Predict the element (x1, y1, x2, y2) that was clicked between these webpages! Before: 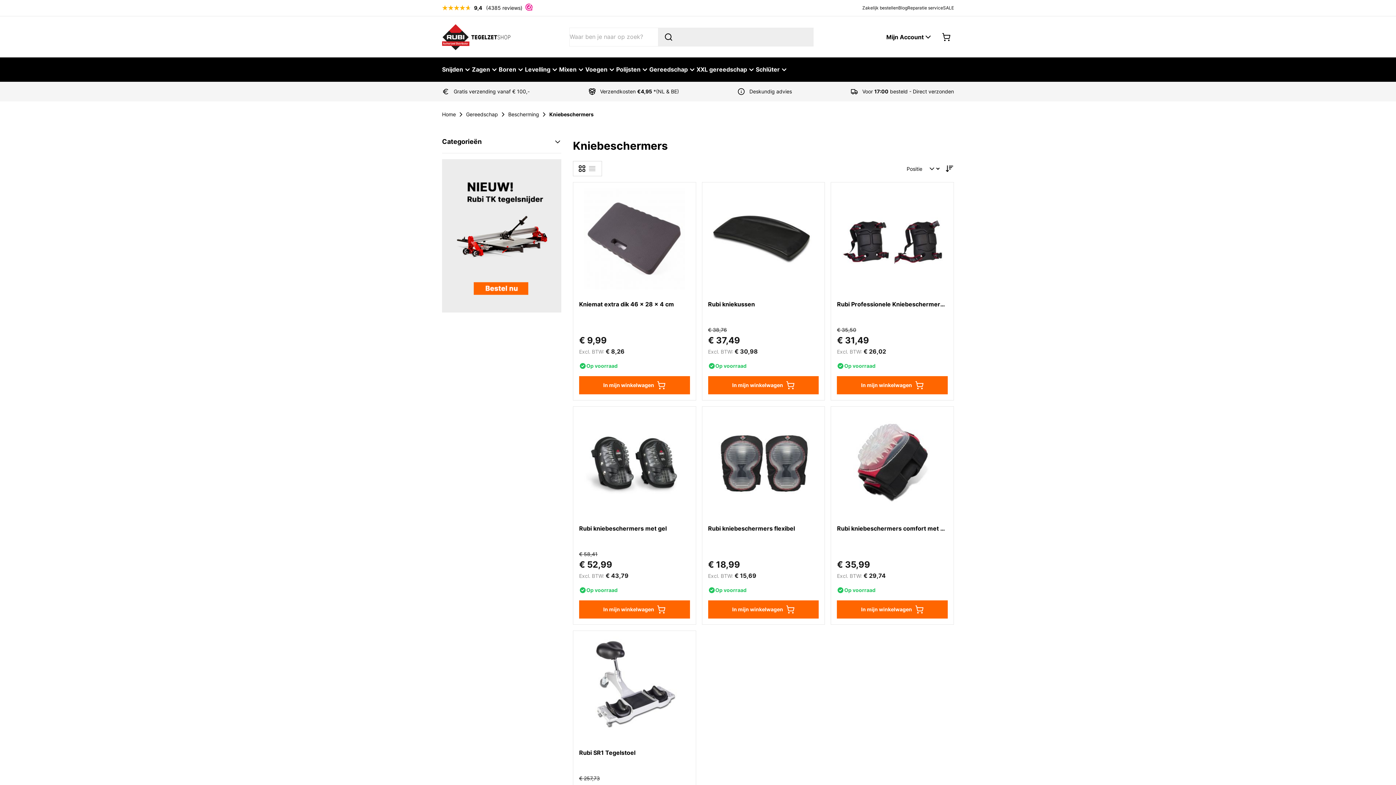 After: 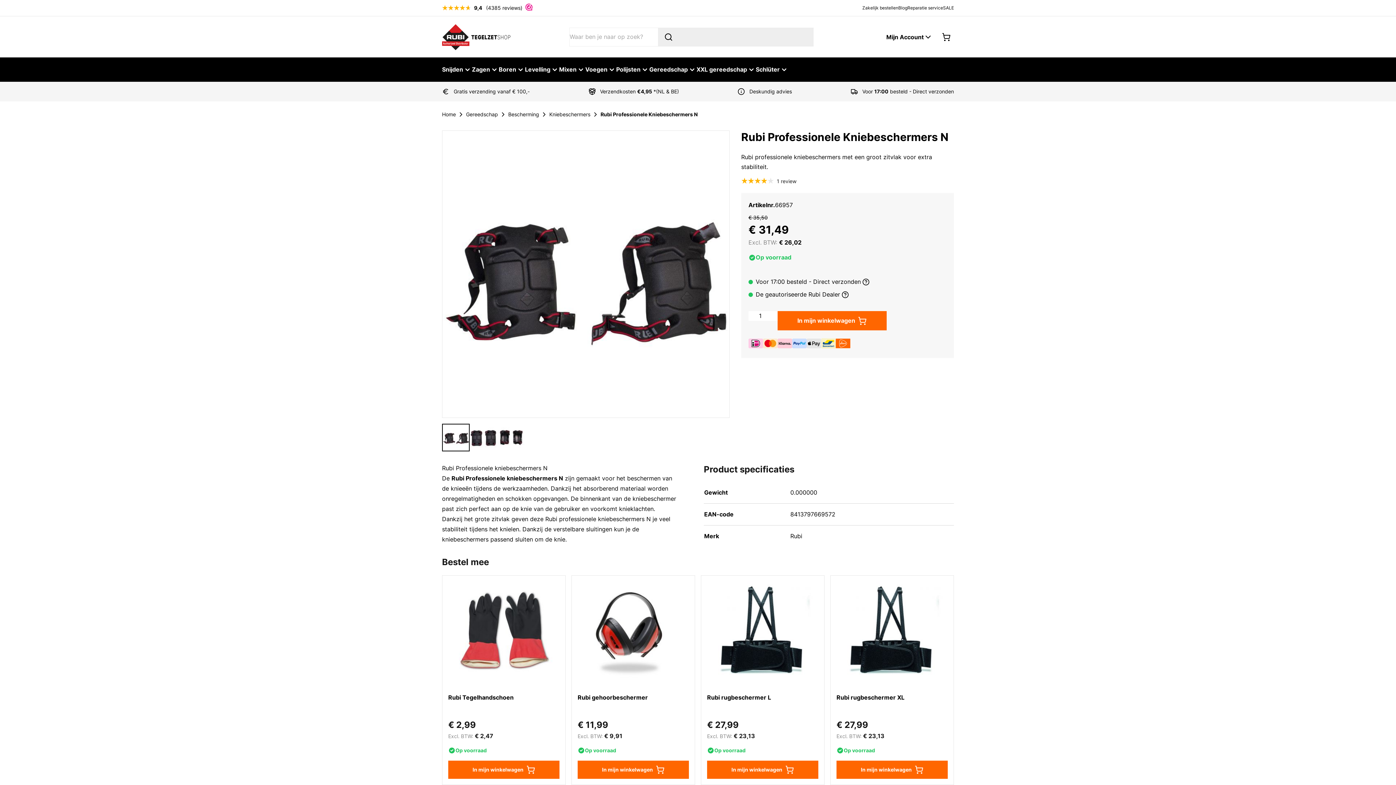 Action: bbox: (842, 188, 943, 289)